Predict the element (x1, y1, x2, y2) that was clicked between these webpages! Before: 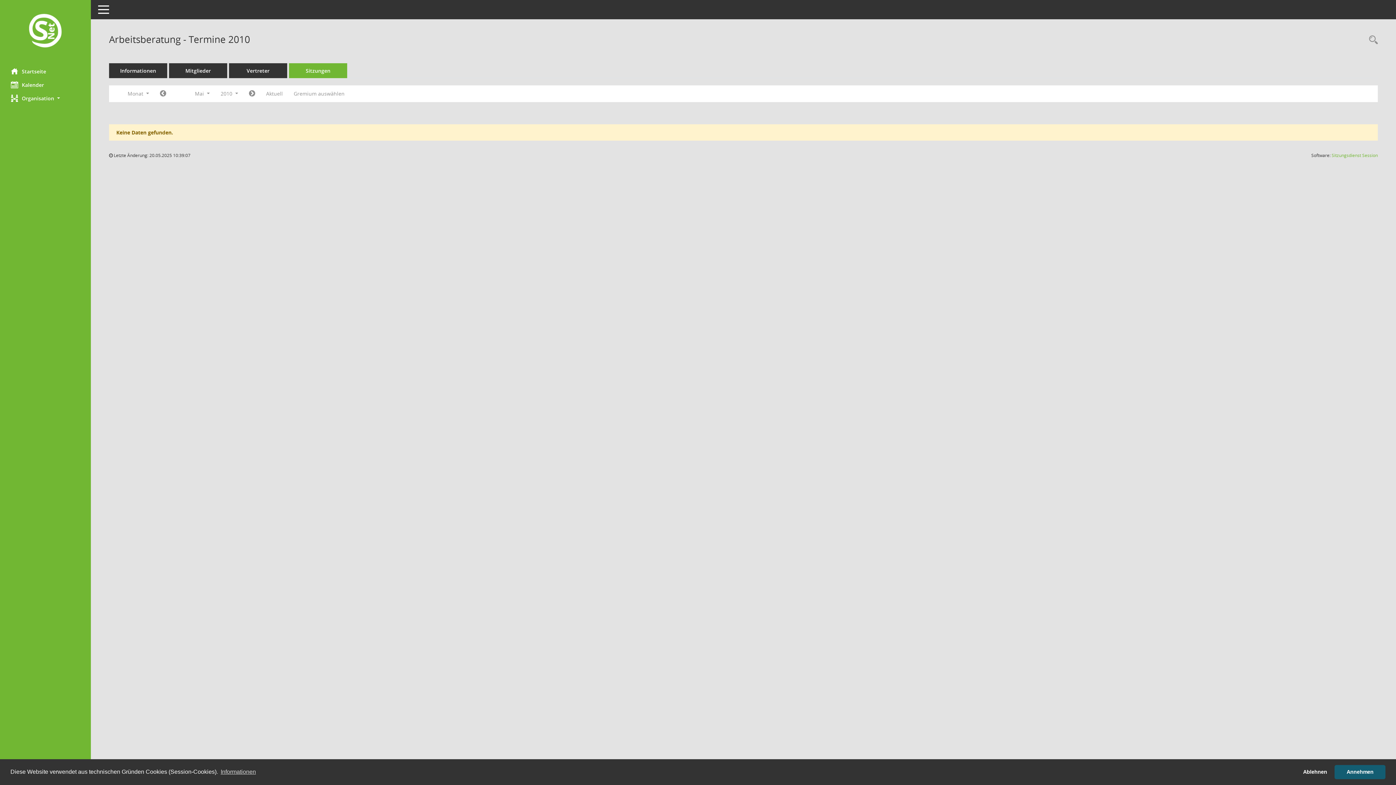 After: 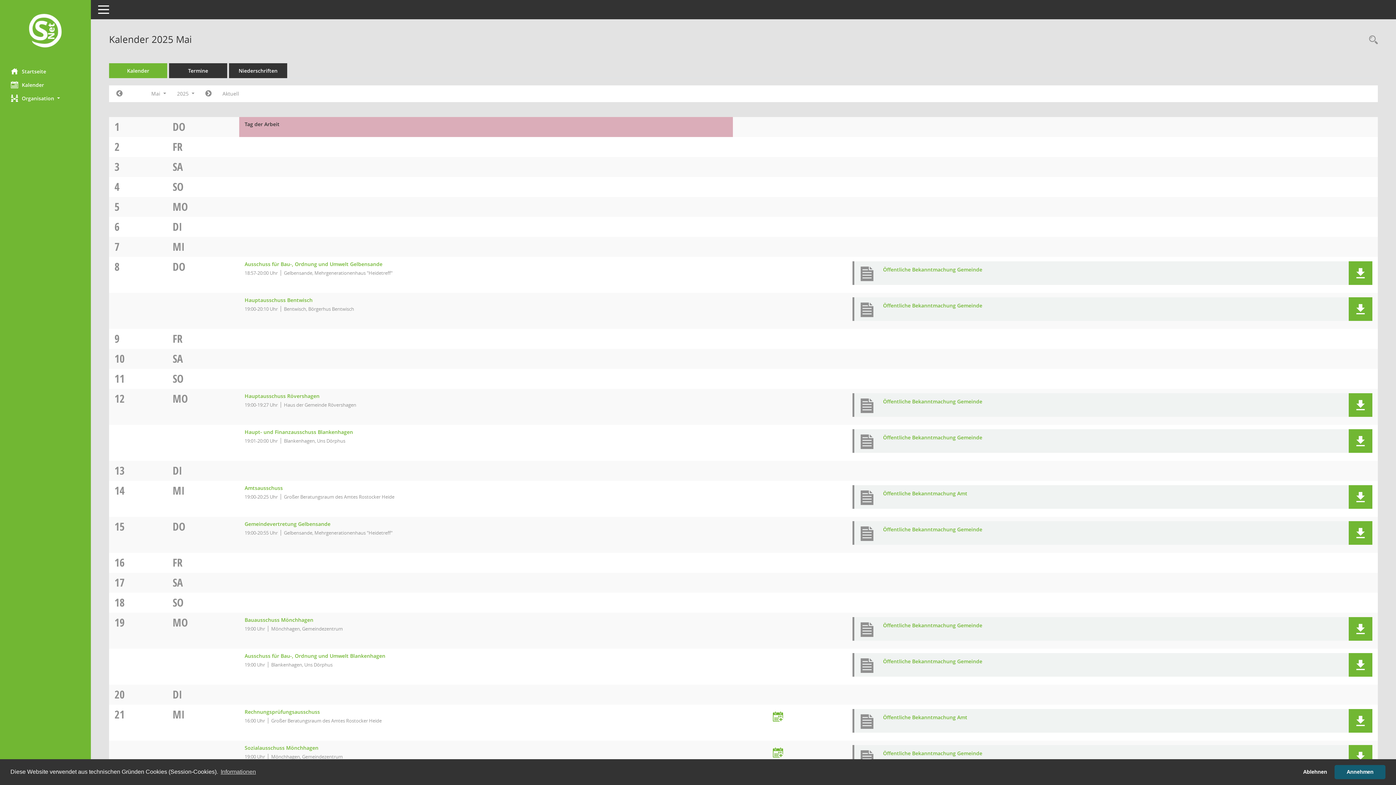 Action: bbox: (0, 78, 90, 91) label: Diese Seite enthält eine kalendarische Übersicht der Sitzungstermine für einen Monat.